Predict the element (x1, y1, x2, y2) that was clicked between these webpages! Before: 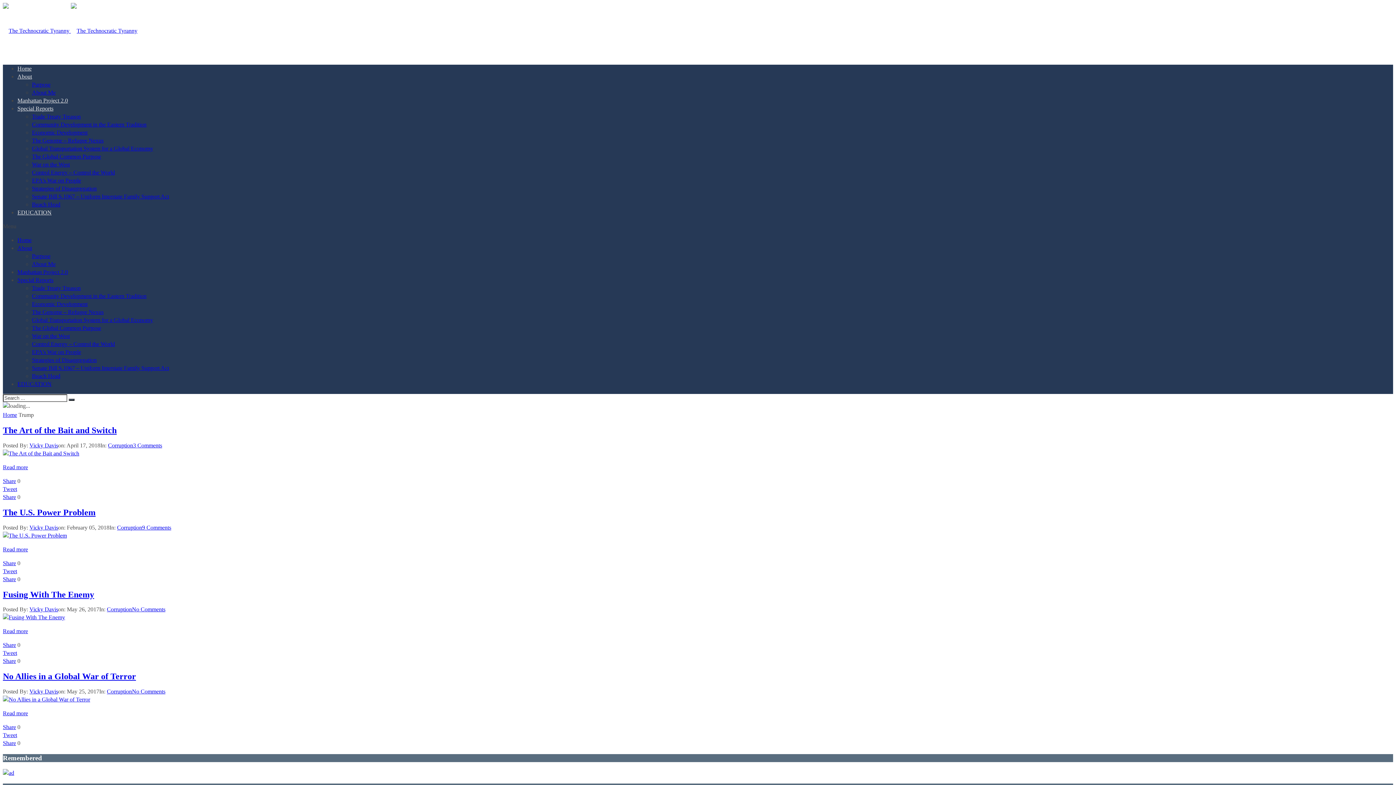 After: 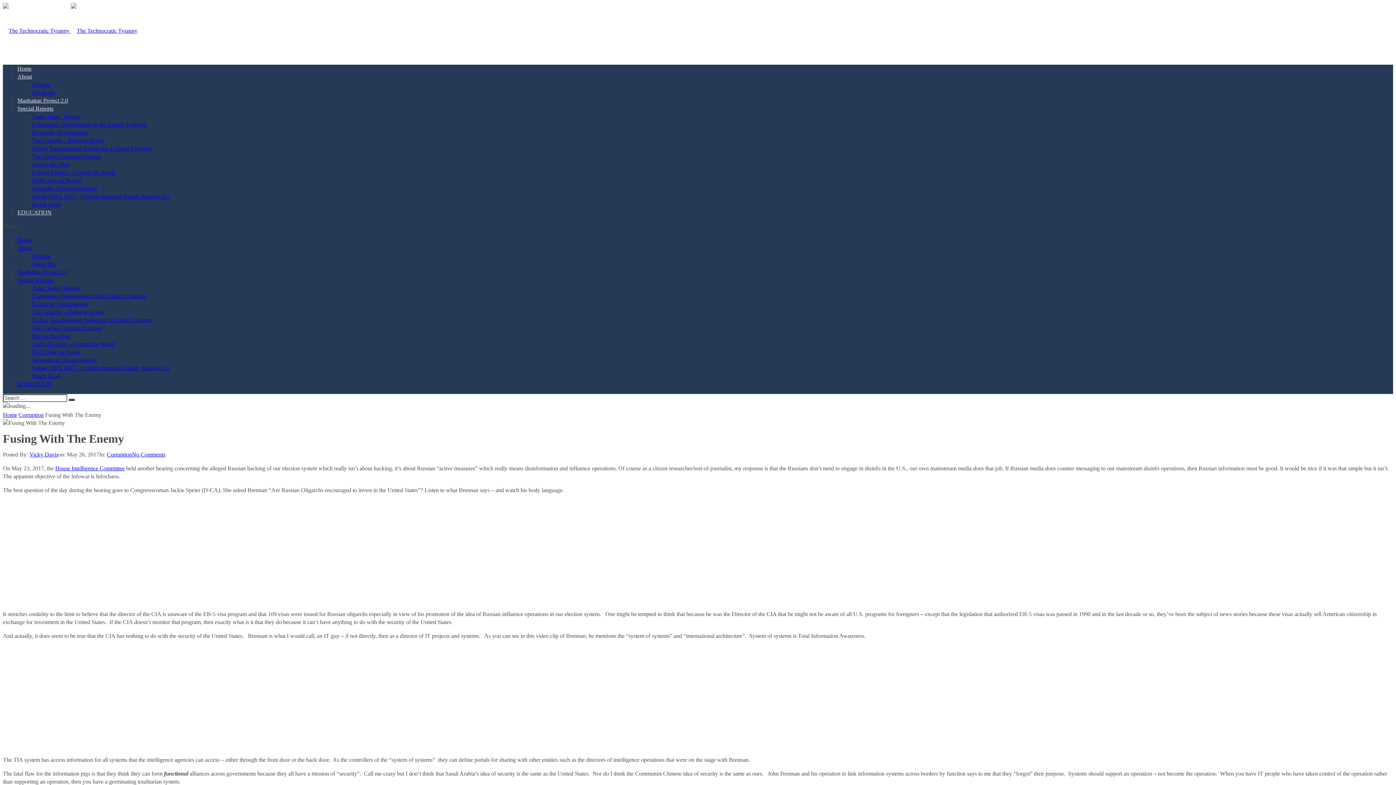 Action: bbox: (2, 628, 28, 634) label: Read more